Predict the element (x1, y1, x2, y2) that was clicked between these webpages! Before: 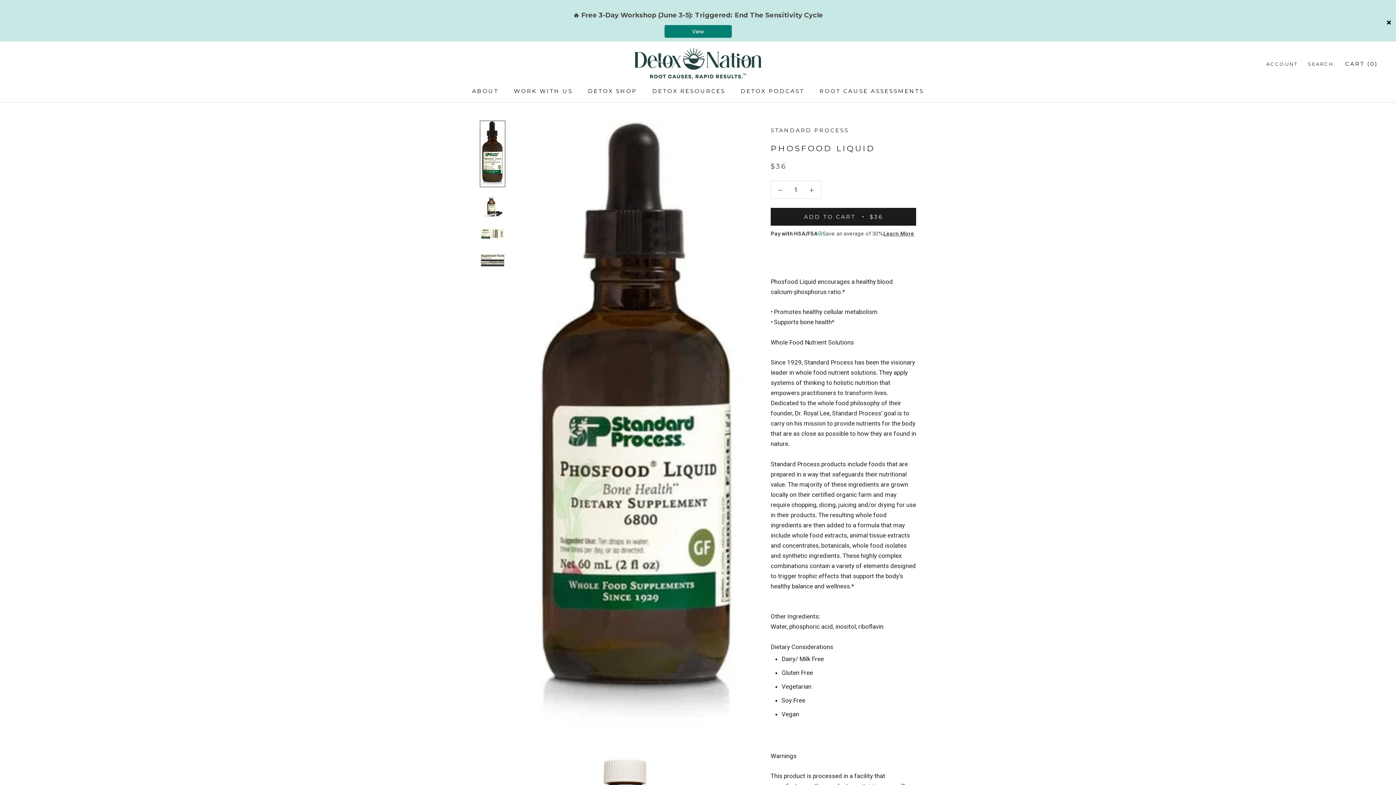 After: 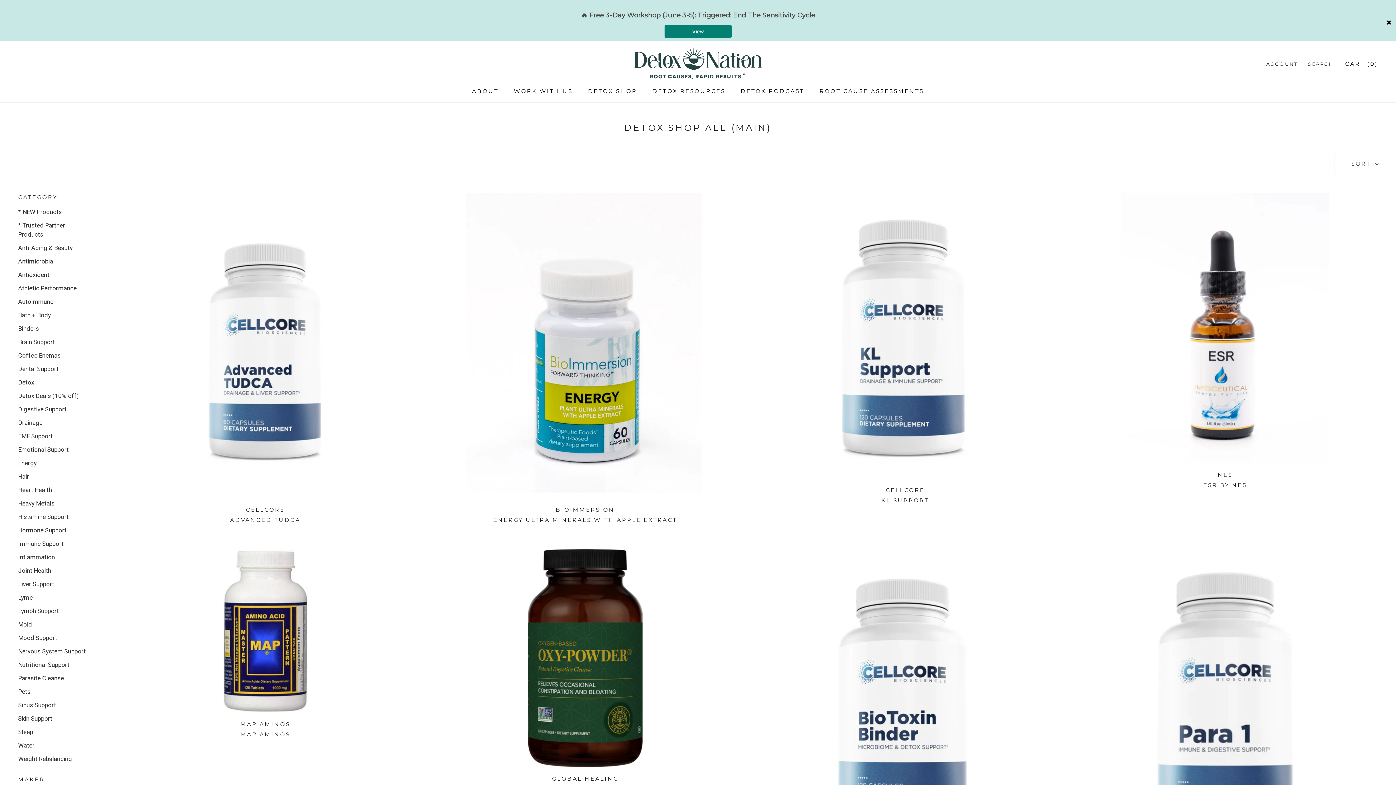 Action: label: DETOX SHOP bbox: (588, 87, 637, 94)